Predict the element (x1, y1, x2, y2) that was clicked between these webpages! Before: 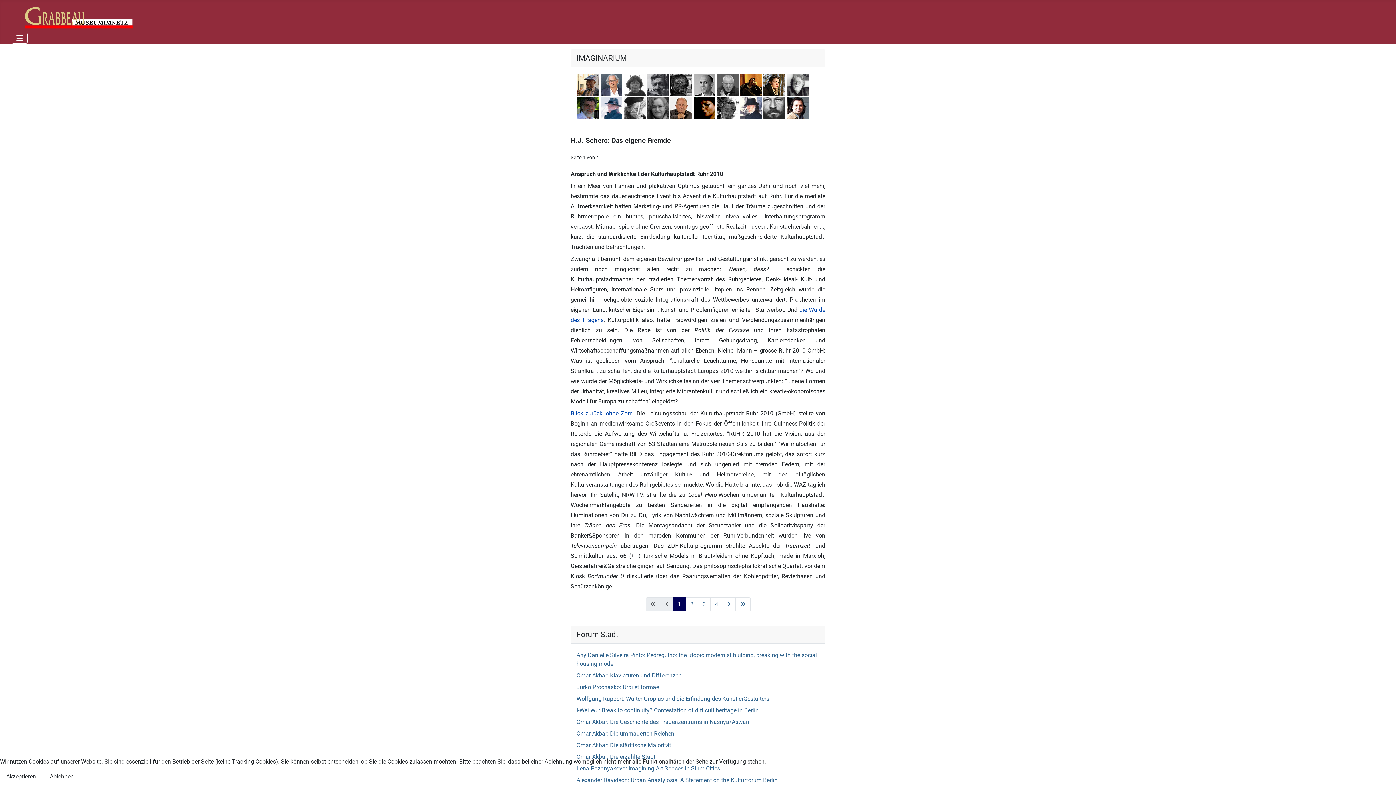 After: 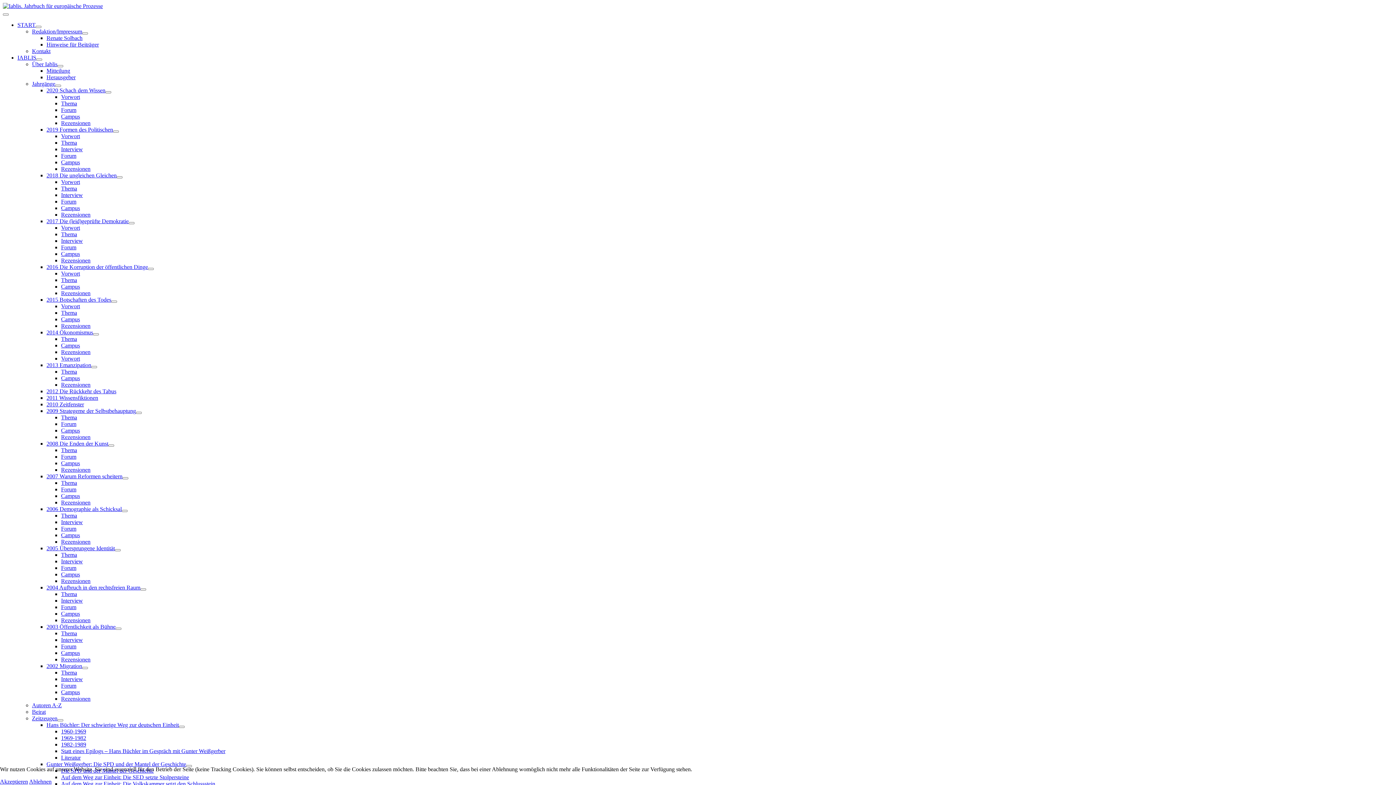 Action: bbox: (11, 8, 229, 22)